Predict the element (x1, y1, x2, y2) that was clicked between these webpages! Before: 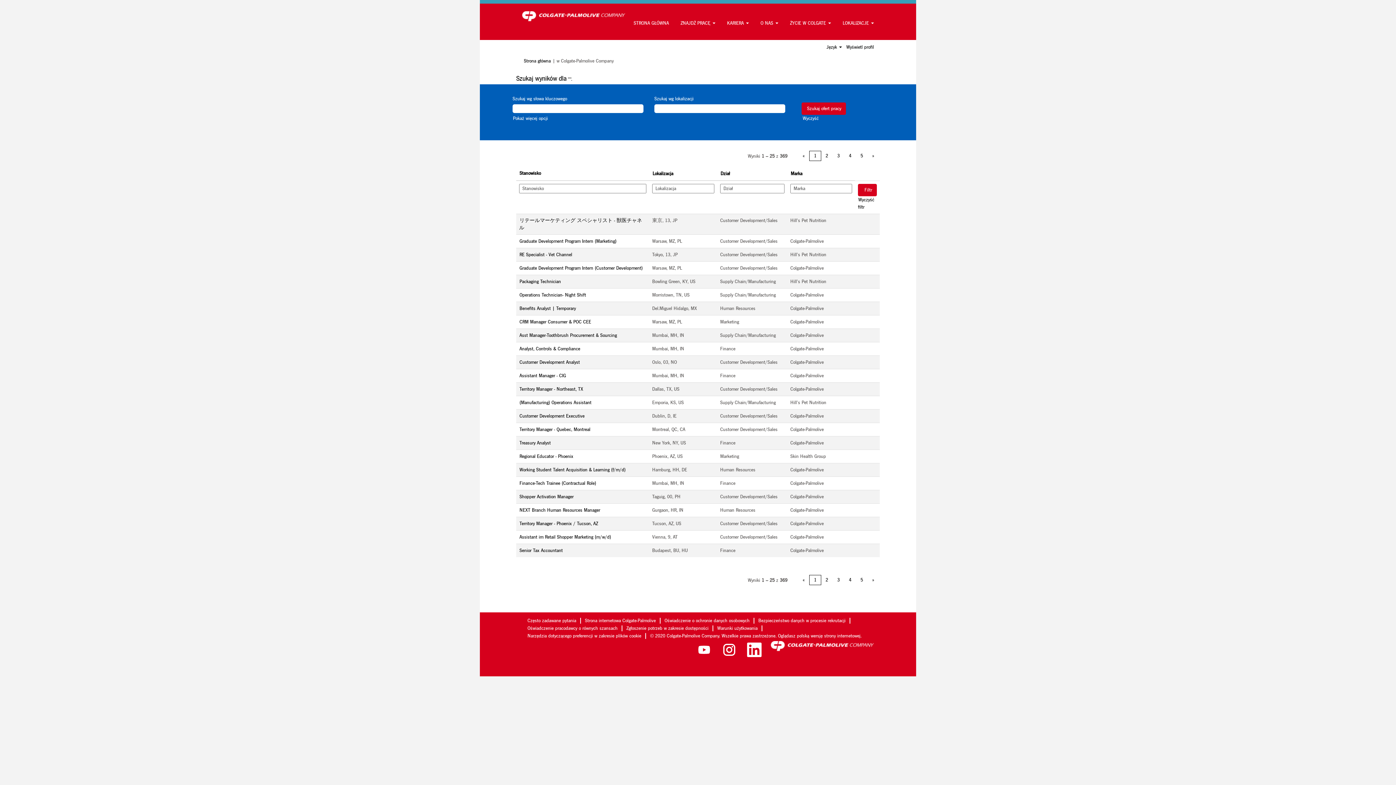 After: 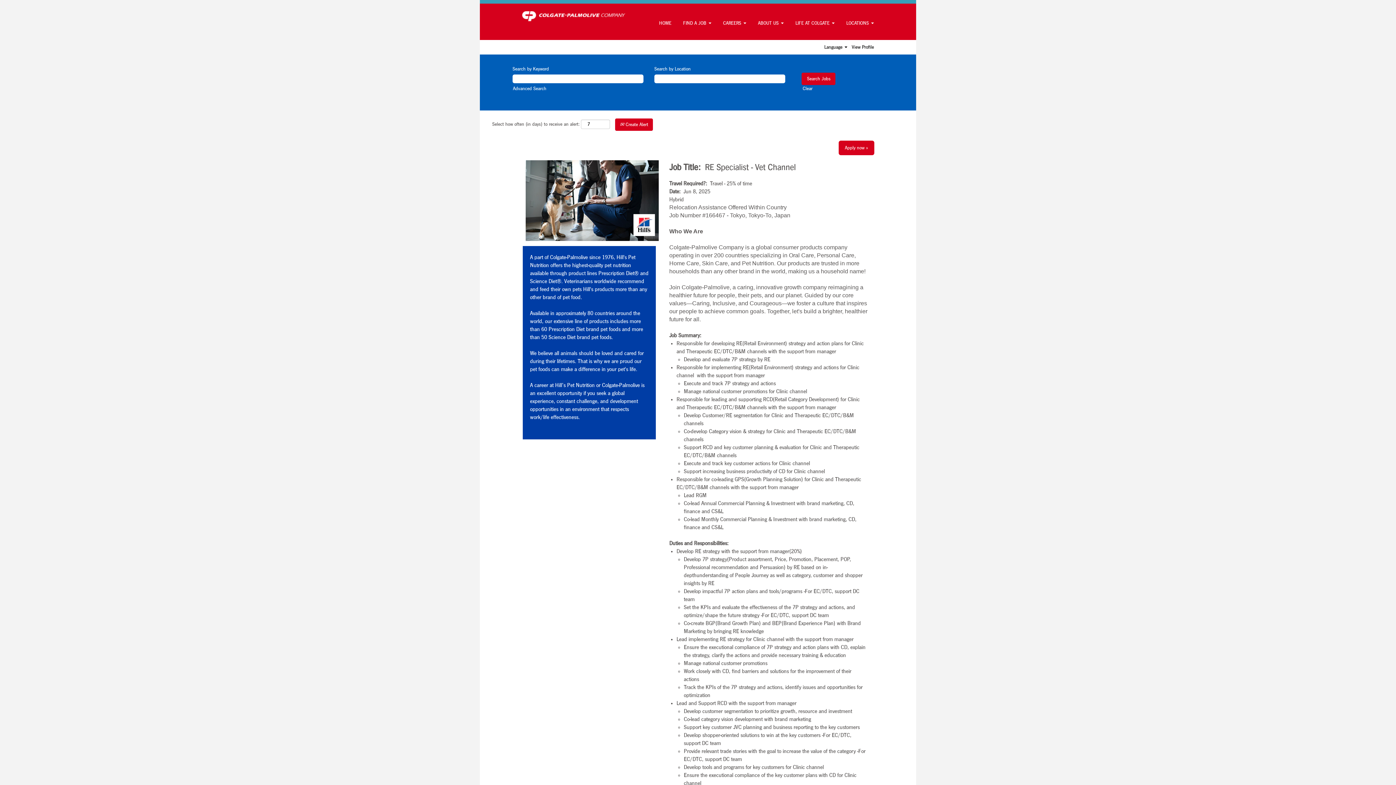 Action: bbox: (519, 251, 572, 257) label: RE Specialist - Vet Channel